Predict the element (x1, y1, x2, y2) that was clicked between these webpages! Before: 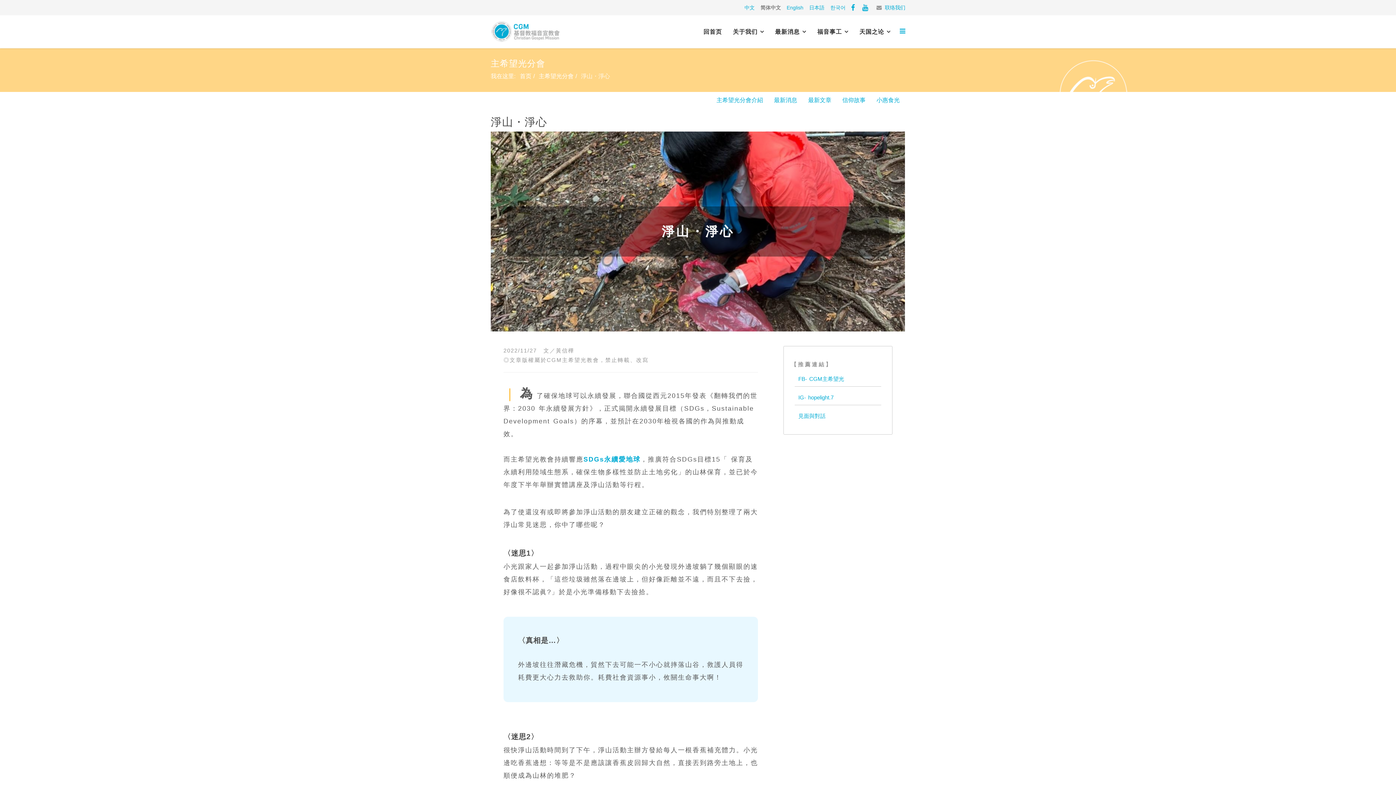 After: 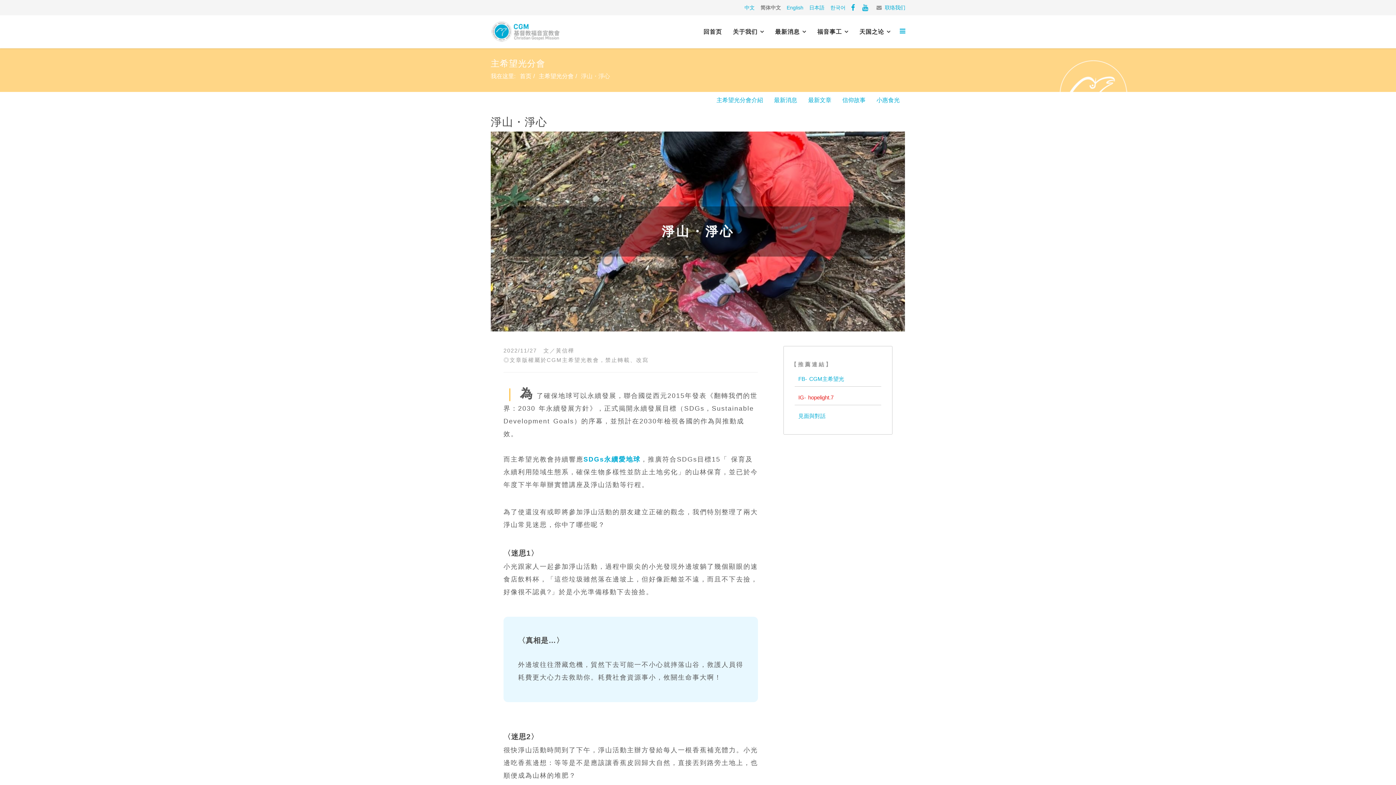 Action: label: IG- hopelight.7 bbox: (794, 390, 881, 405)